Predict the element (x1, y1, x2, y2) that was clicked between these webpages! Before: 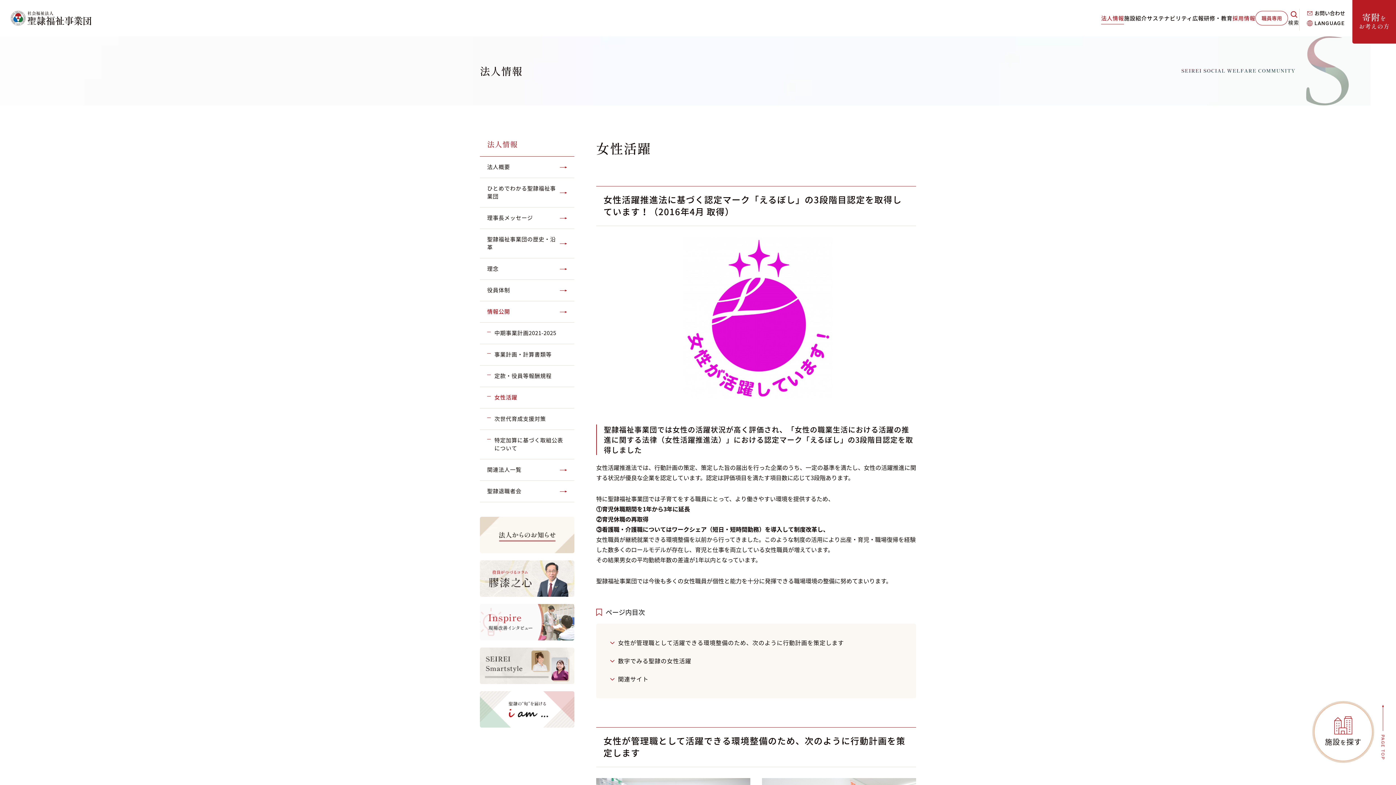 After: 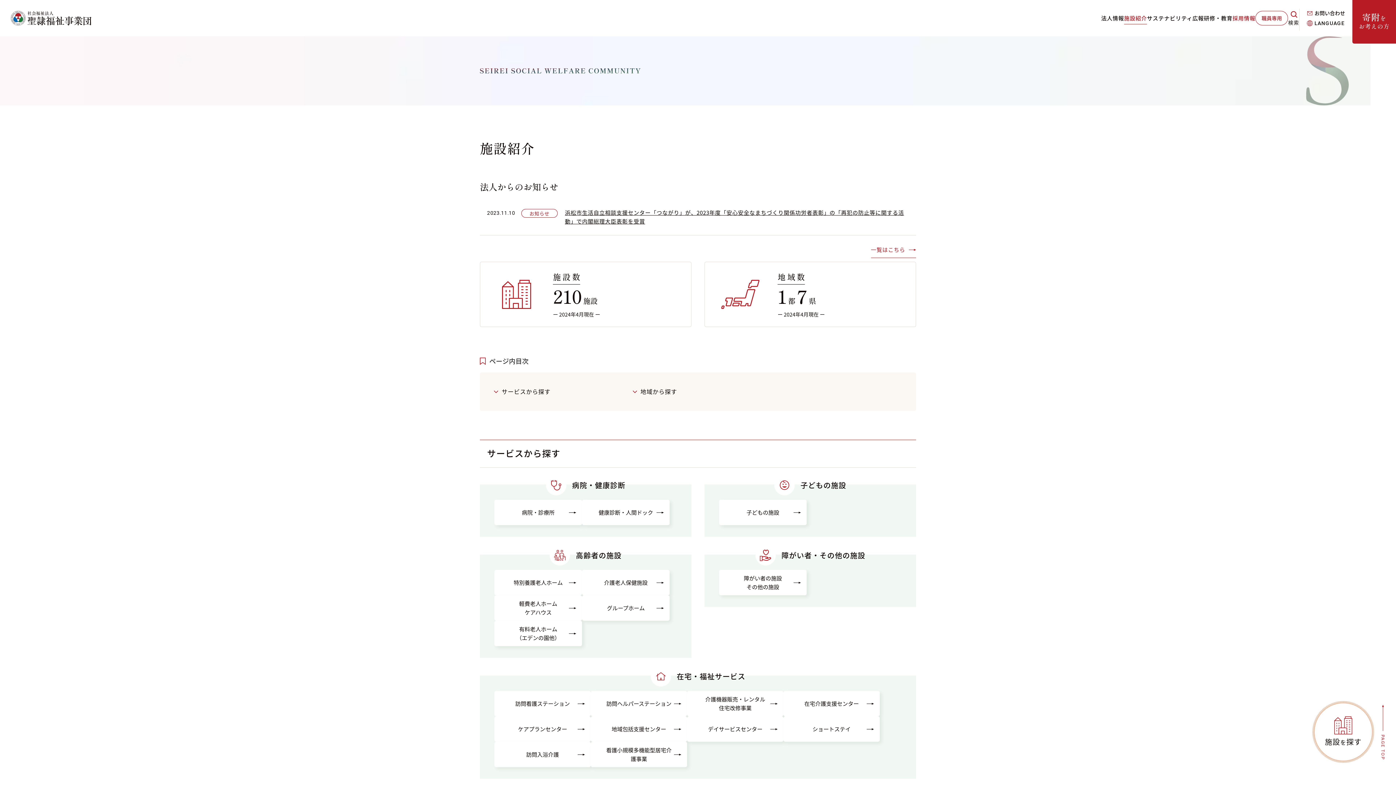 Action: bbox: (1124, 13, 1147, 23) label: 施設紹介